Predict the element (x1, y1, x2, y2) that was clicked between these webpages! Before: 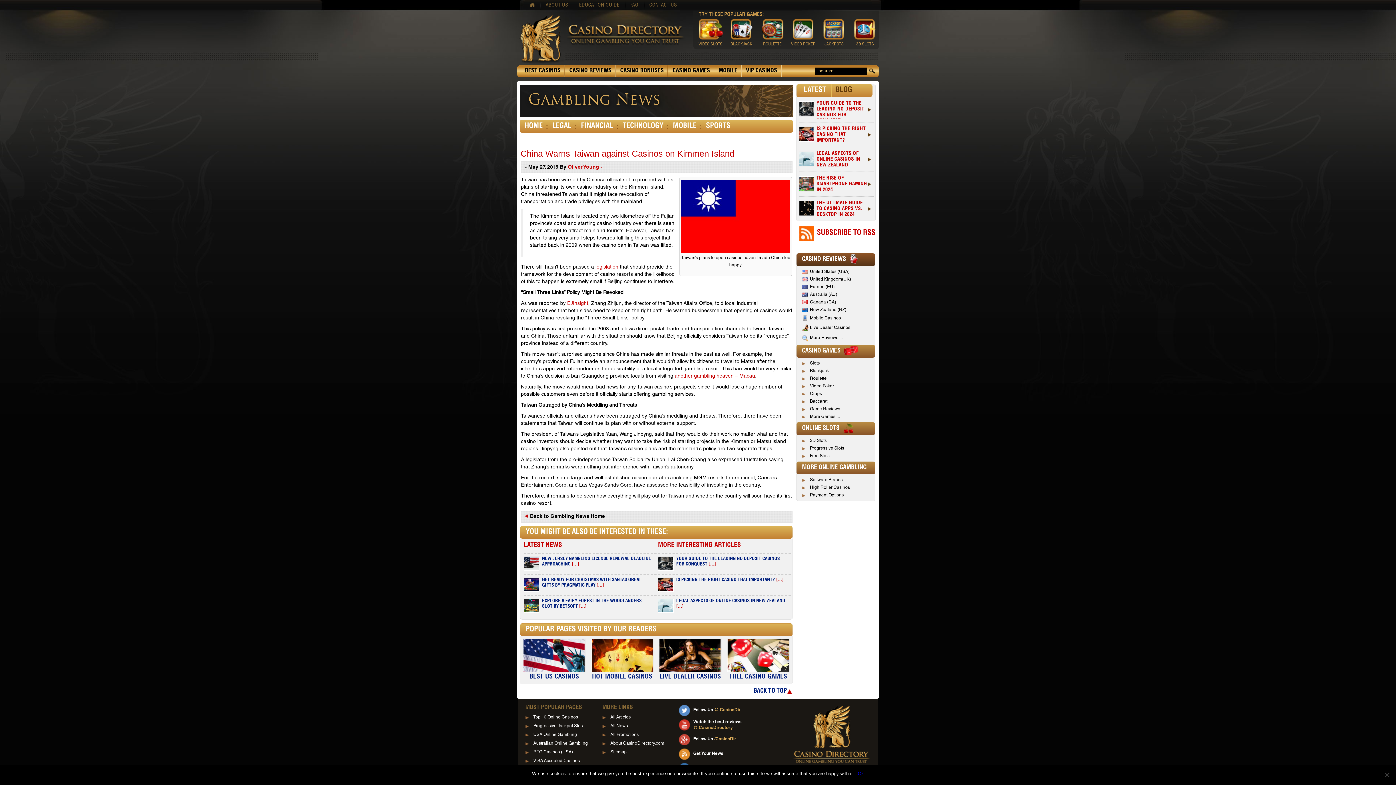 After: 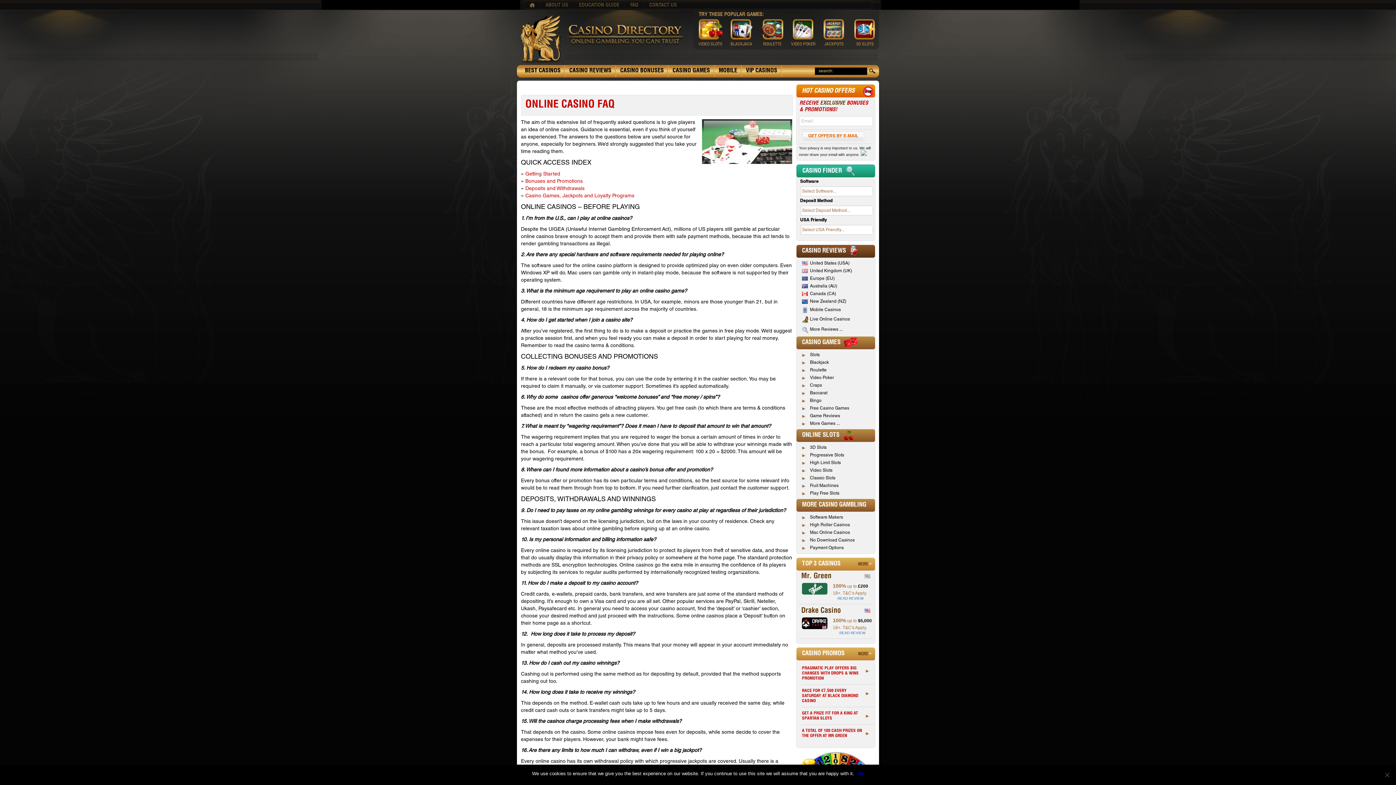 Action: label: FAQ bbox: (630, 0, 638, 10)